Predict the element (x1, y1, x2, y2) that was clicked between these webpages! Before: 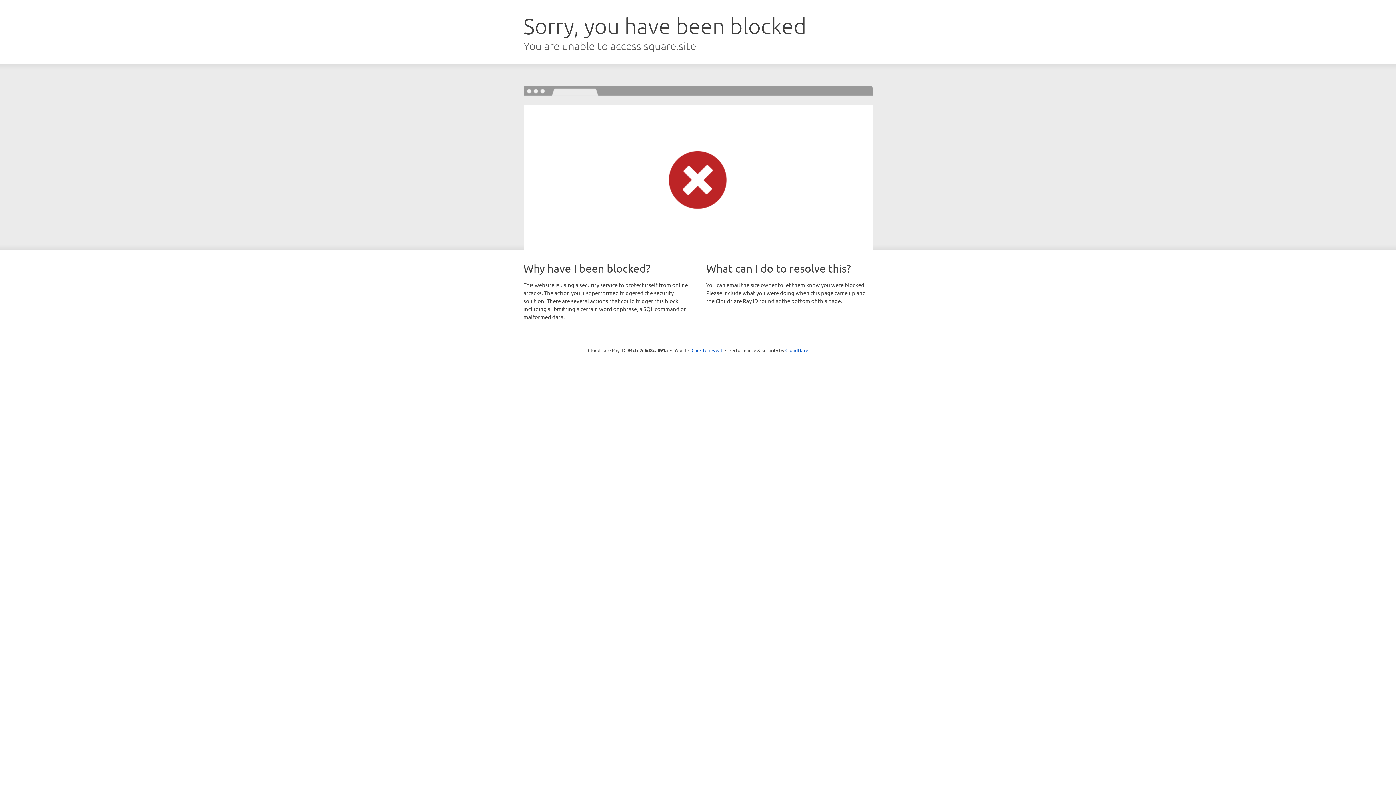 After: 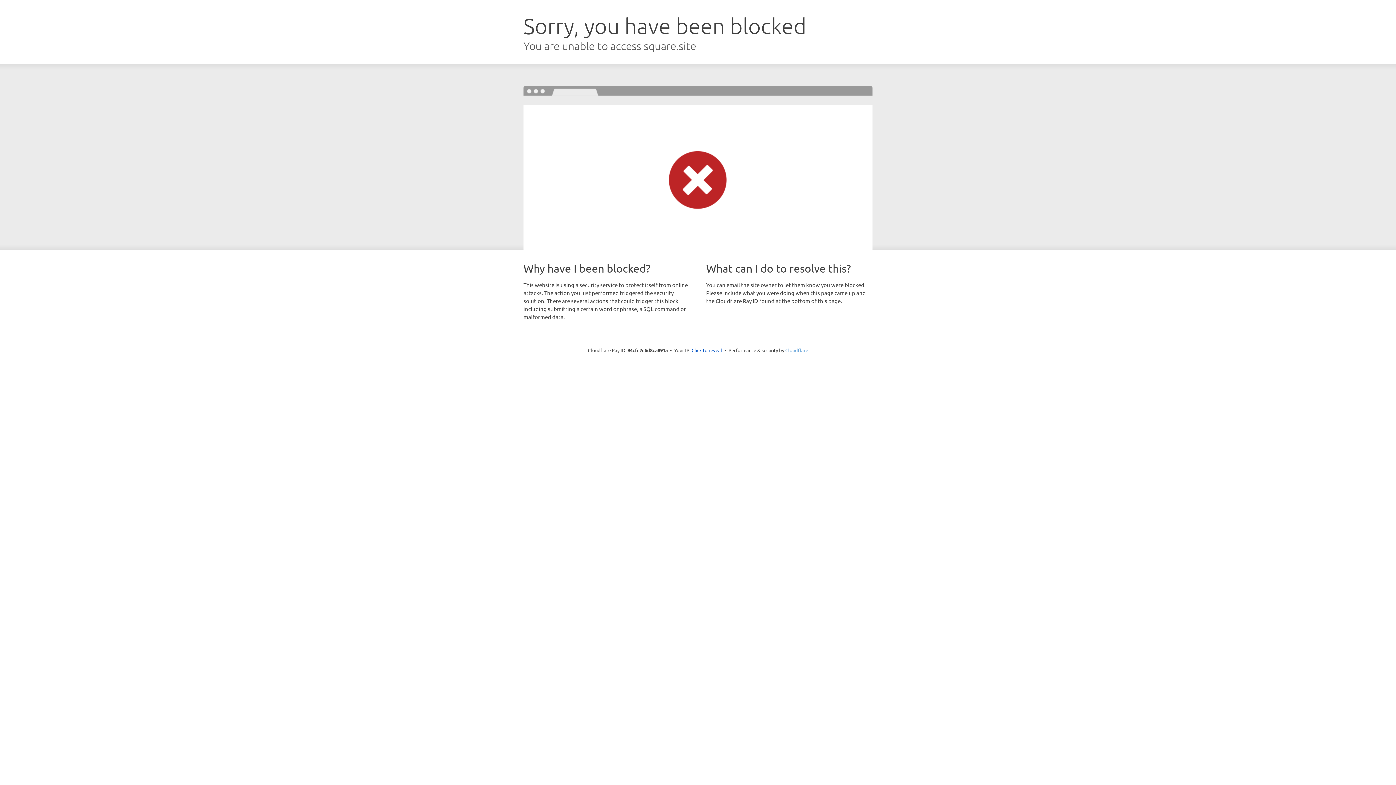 Action: label: Cloudflare bbox: (785, 347, 808, 353)